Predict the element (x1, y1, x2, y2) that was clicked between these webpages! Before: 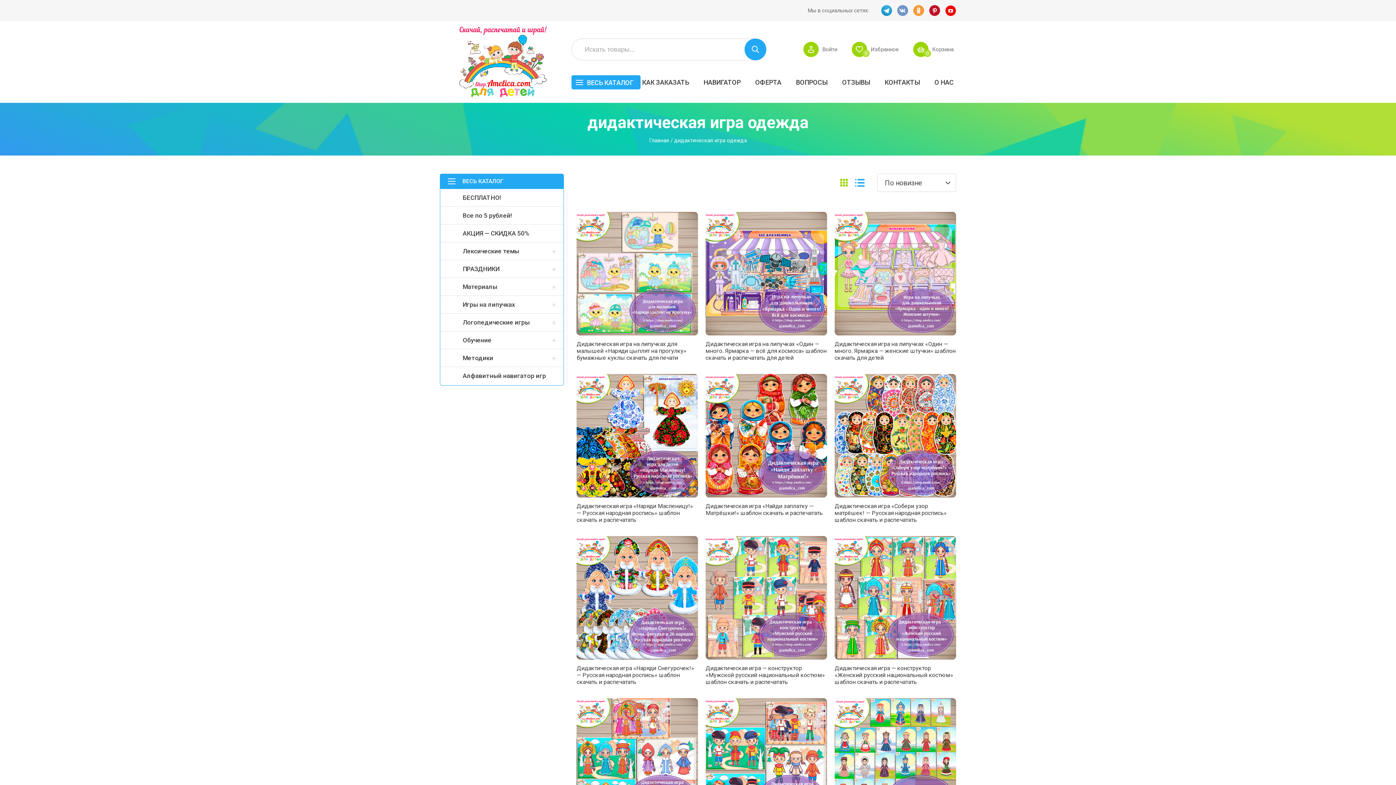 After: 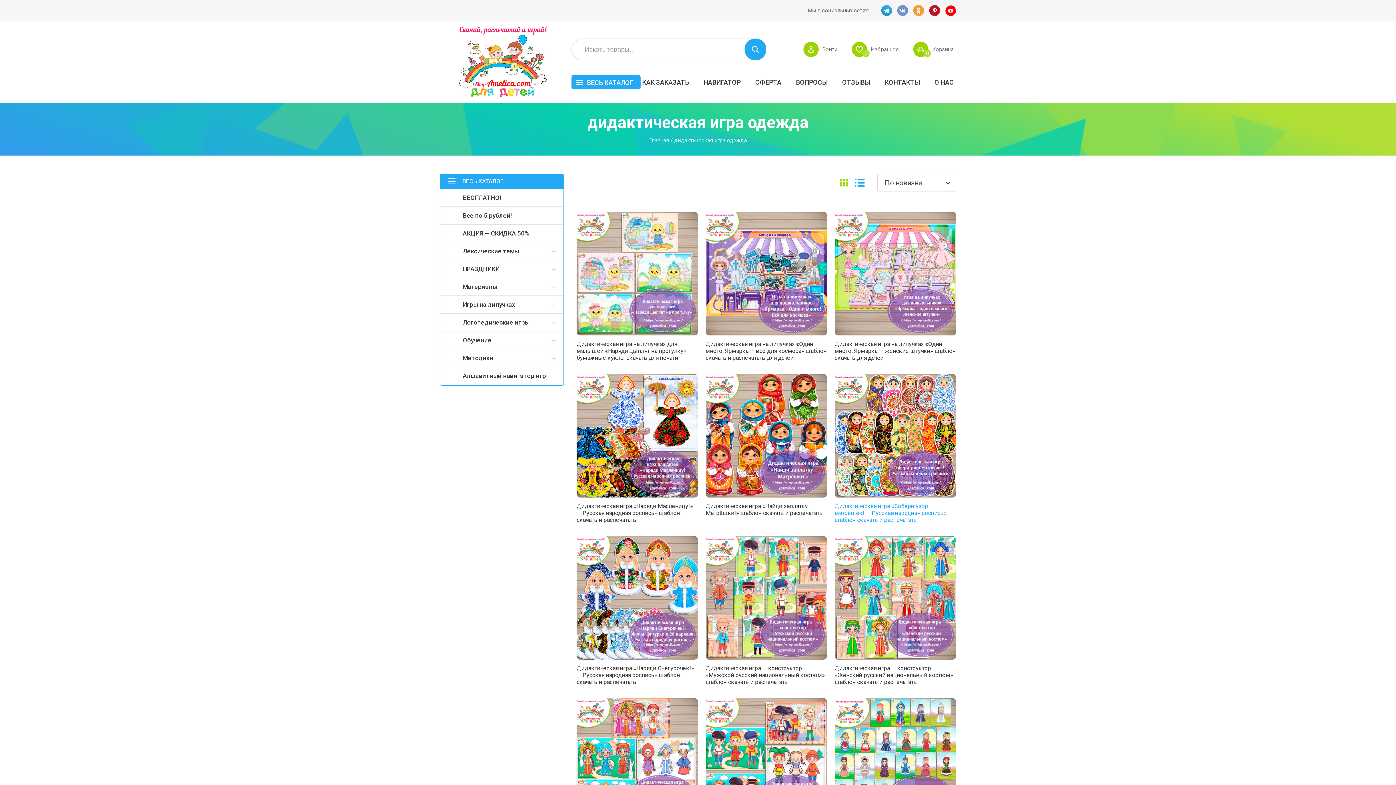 Action: bbox: (834, 502, 956, 523) label: Дидактическая игра «Собери узор матрёшек! — Русская народная роспись» шаблон скачать и распечатать